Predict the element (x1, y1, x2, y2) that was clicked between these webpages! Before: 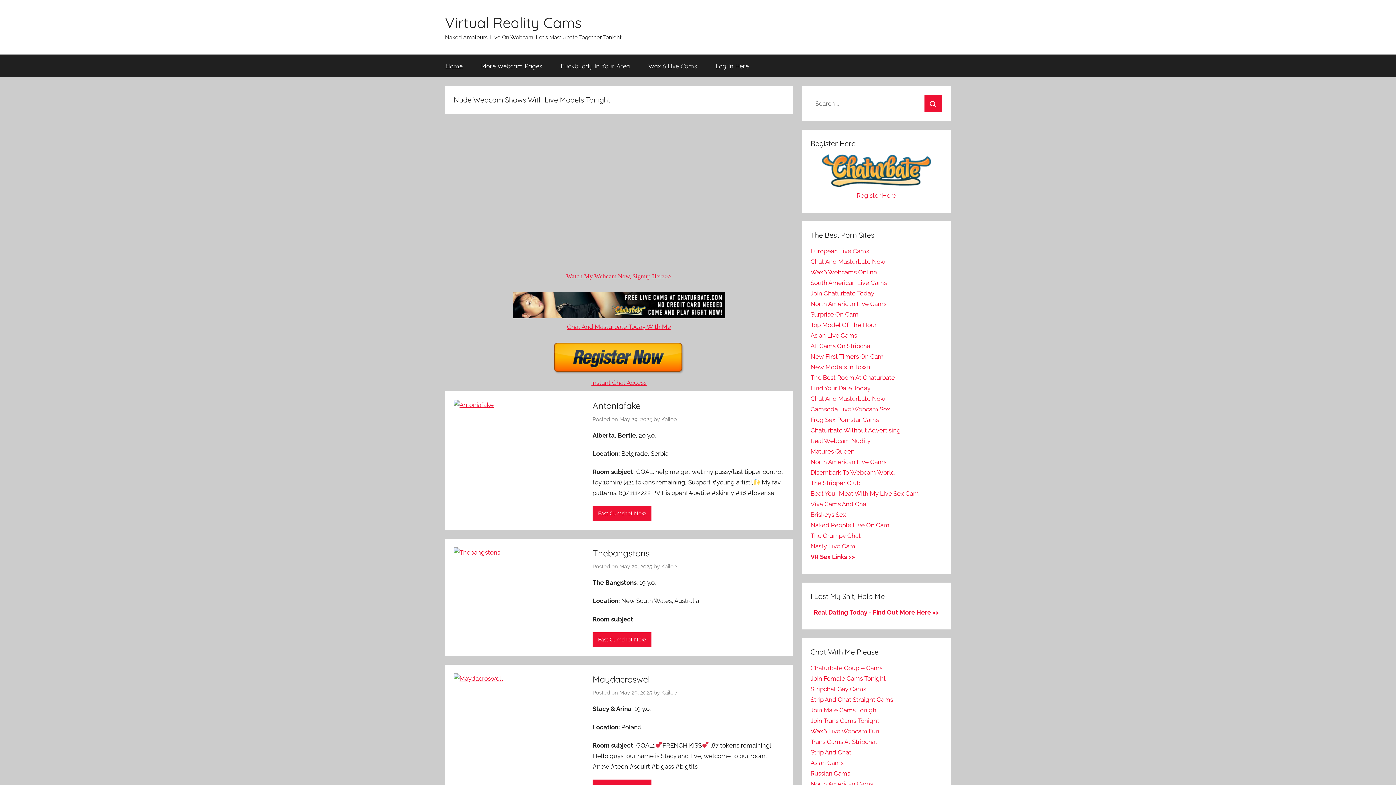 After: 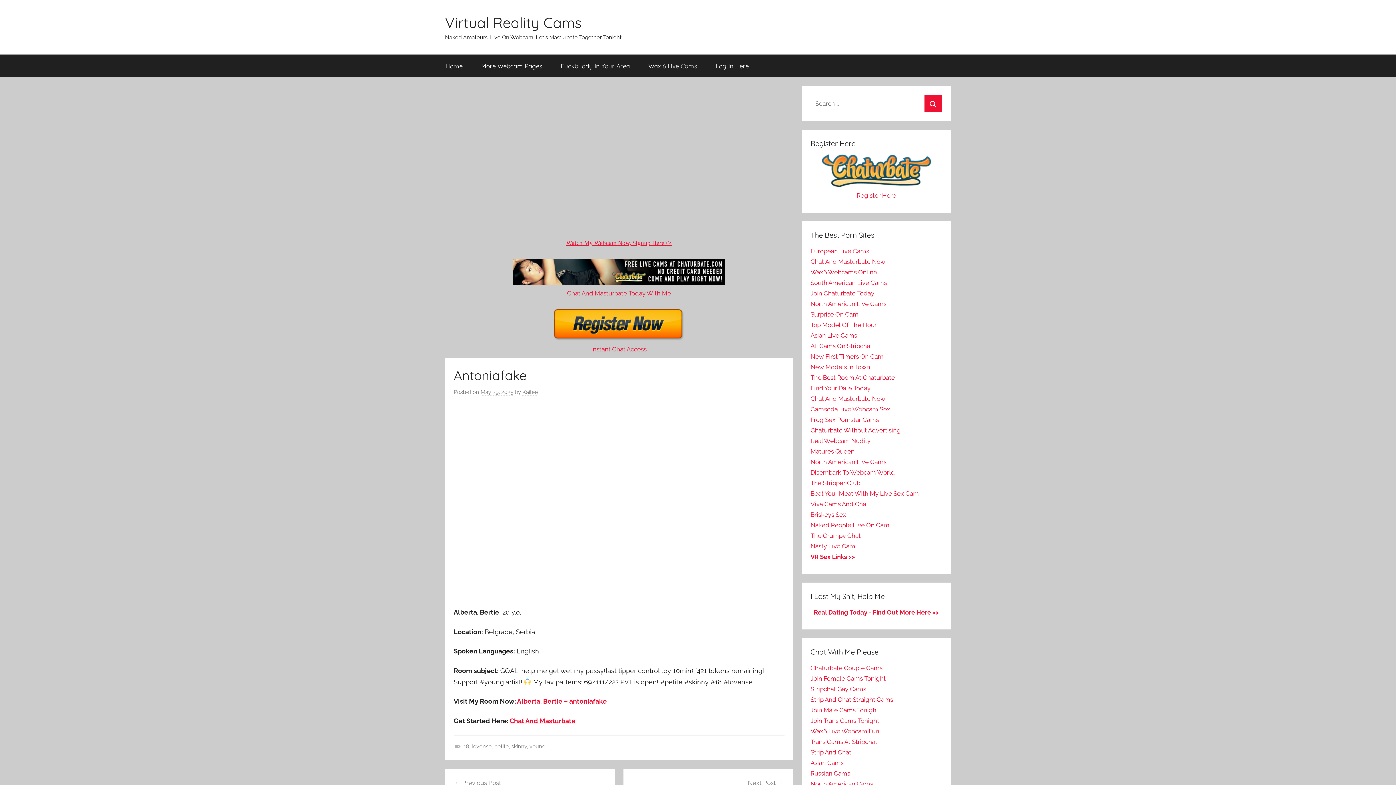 Action: label: Antoniafake bbox: (592, 400, 640, 411)